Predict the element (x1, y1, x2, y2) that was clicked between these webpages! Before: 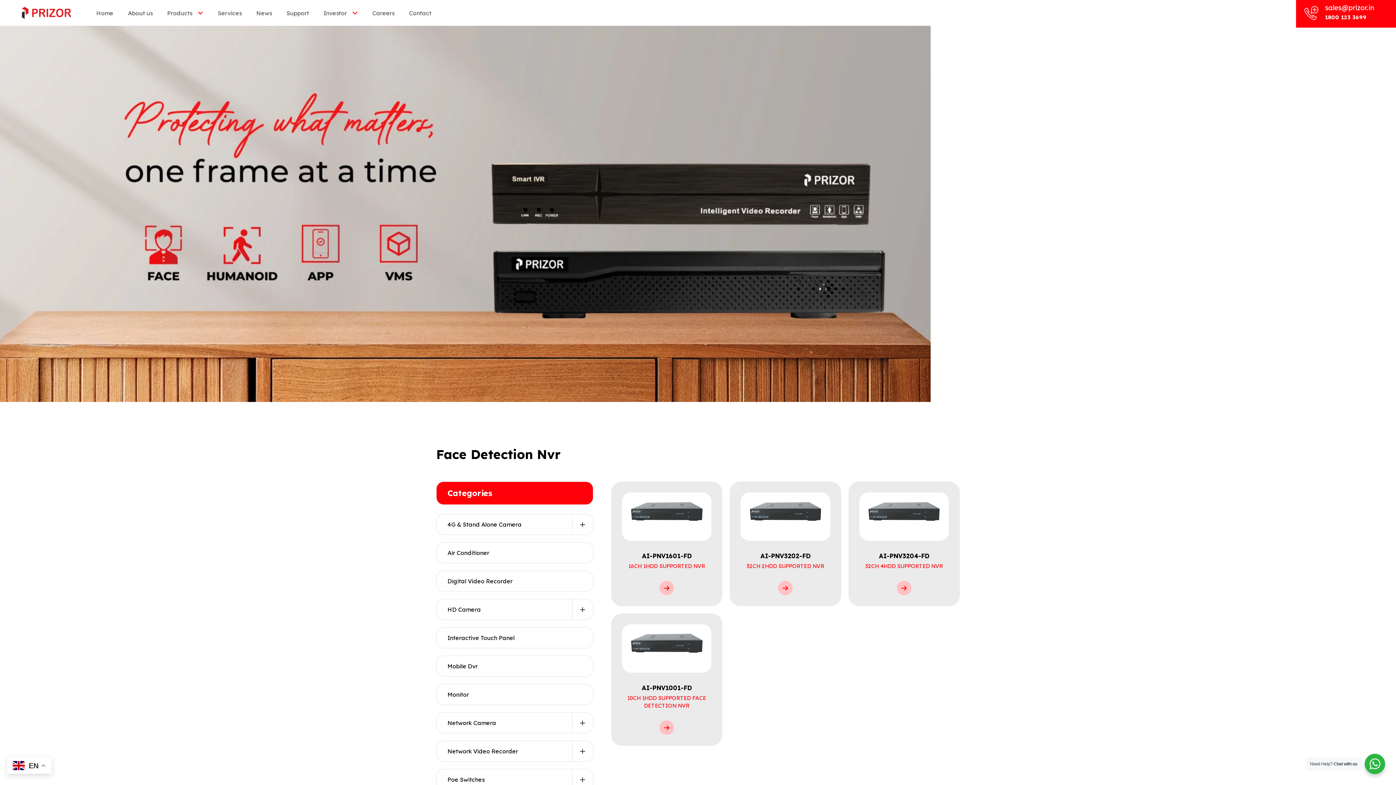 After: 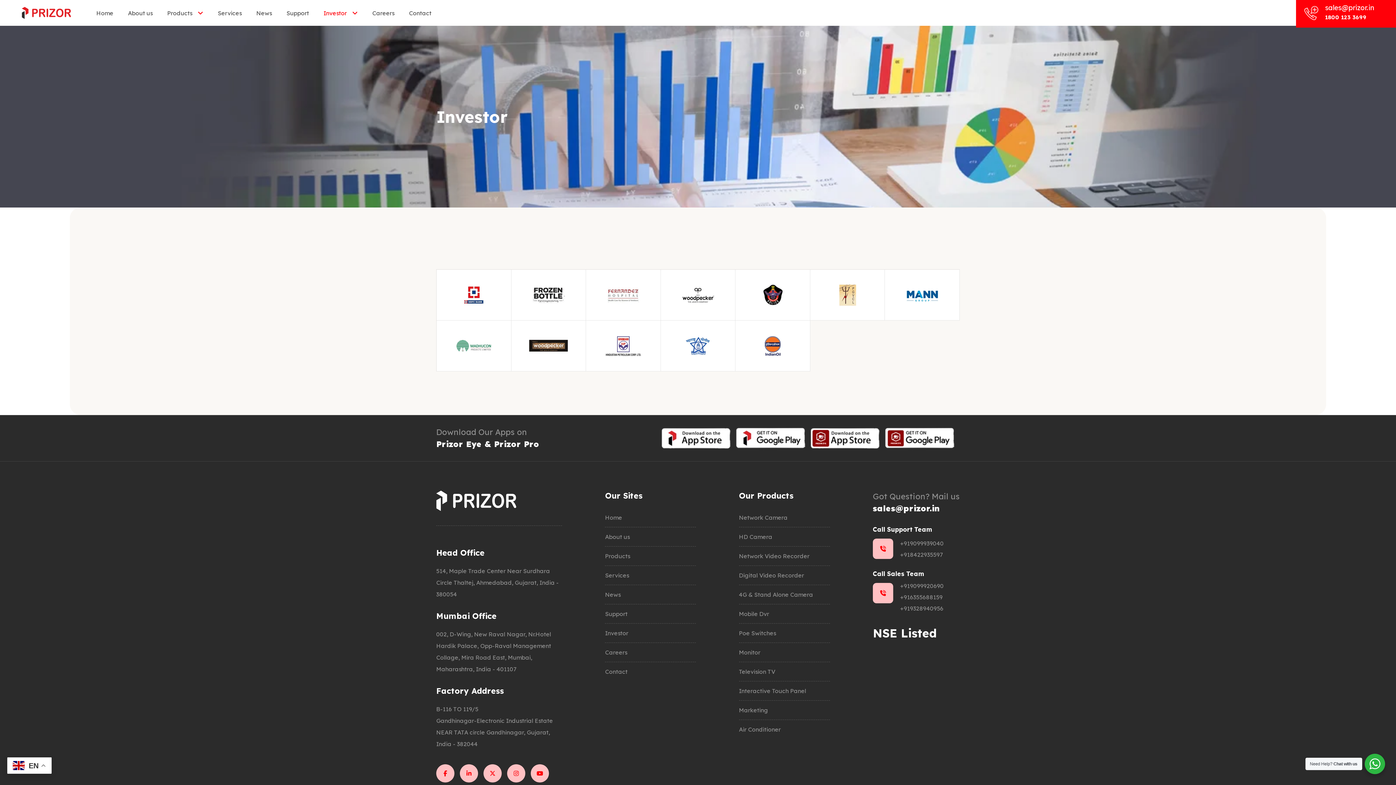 Action: bbox: (323, 9, 346, 16) label: Investor